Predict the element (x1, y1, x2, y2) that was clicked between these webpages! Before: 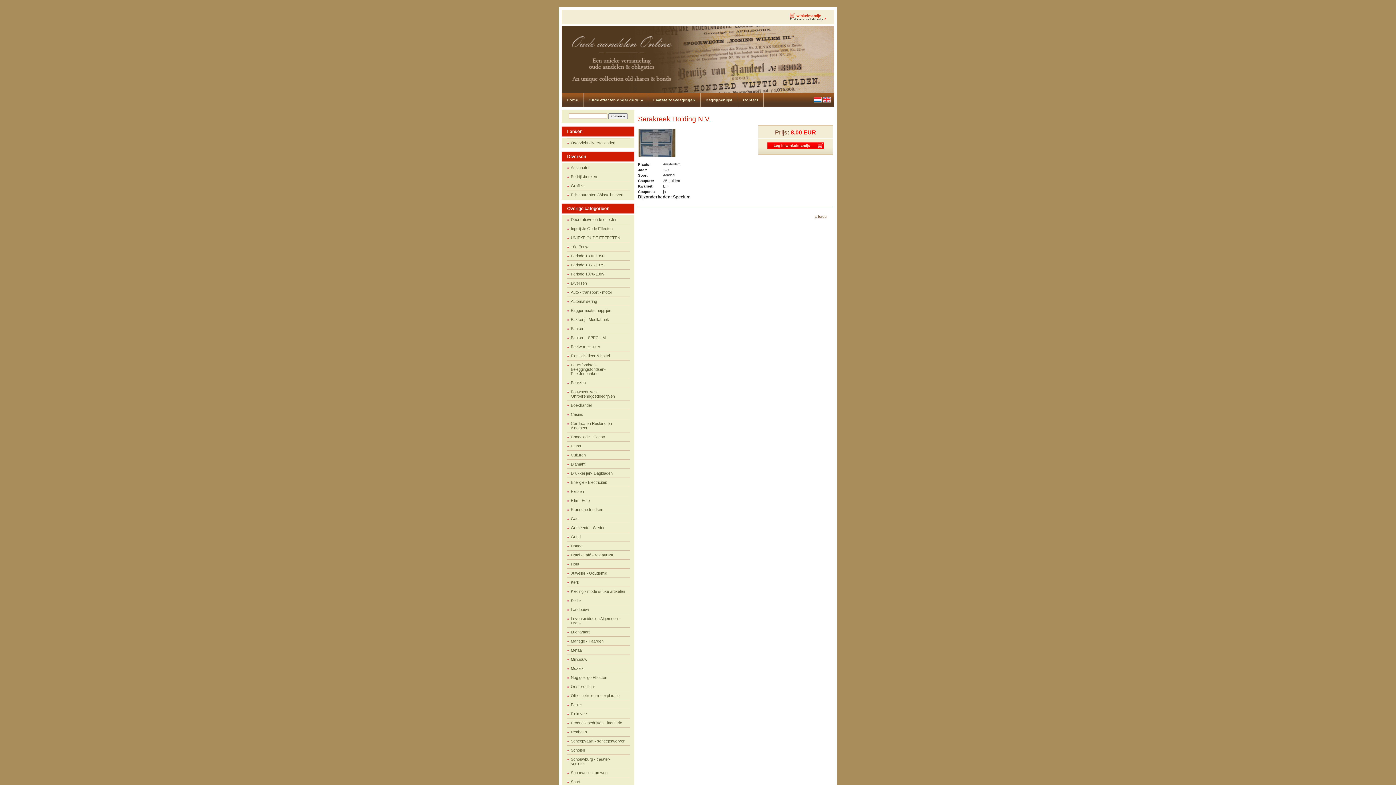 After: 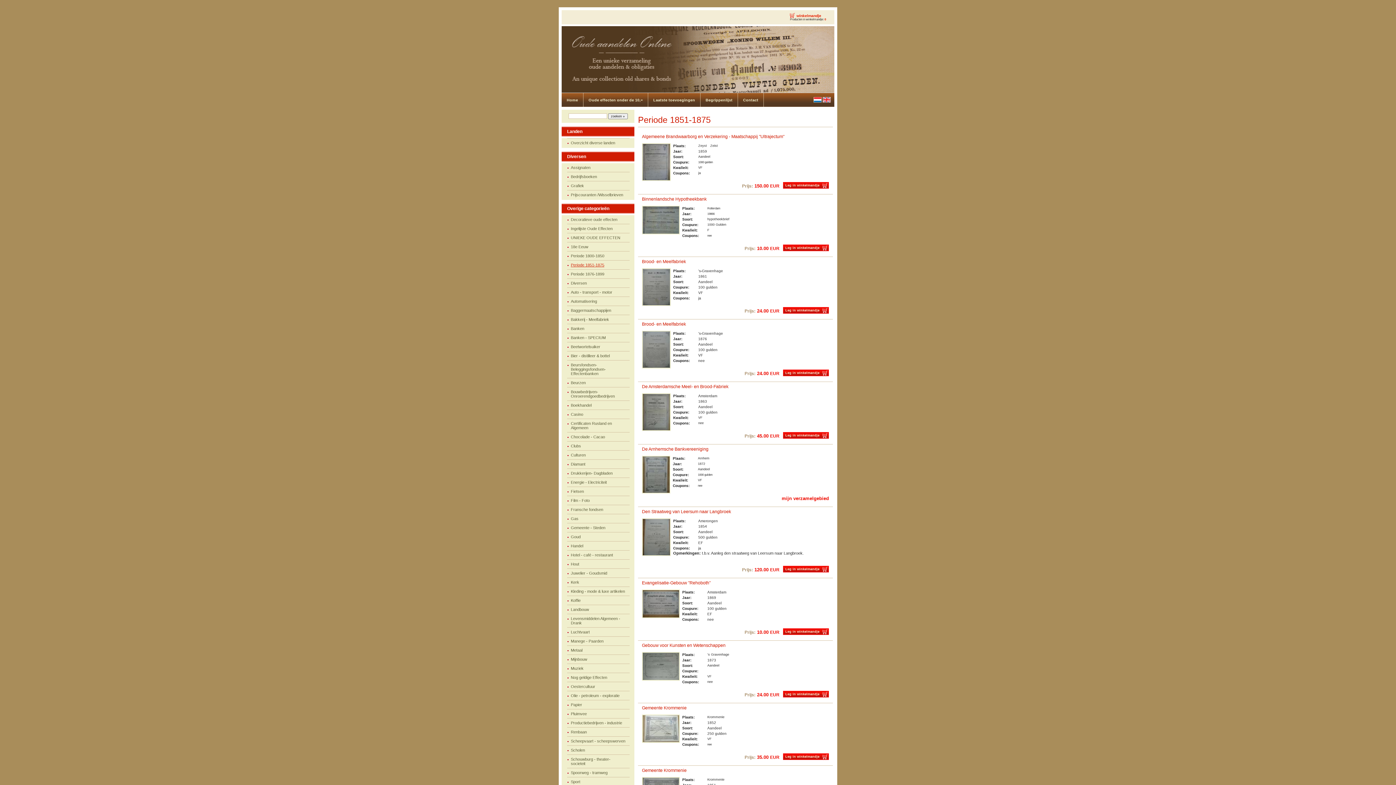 Action: label: Periode 1851-1875 bbox: (567, 260, 629, 269)